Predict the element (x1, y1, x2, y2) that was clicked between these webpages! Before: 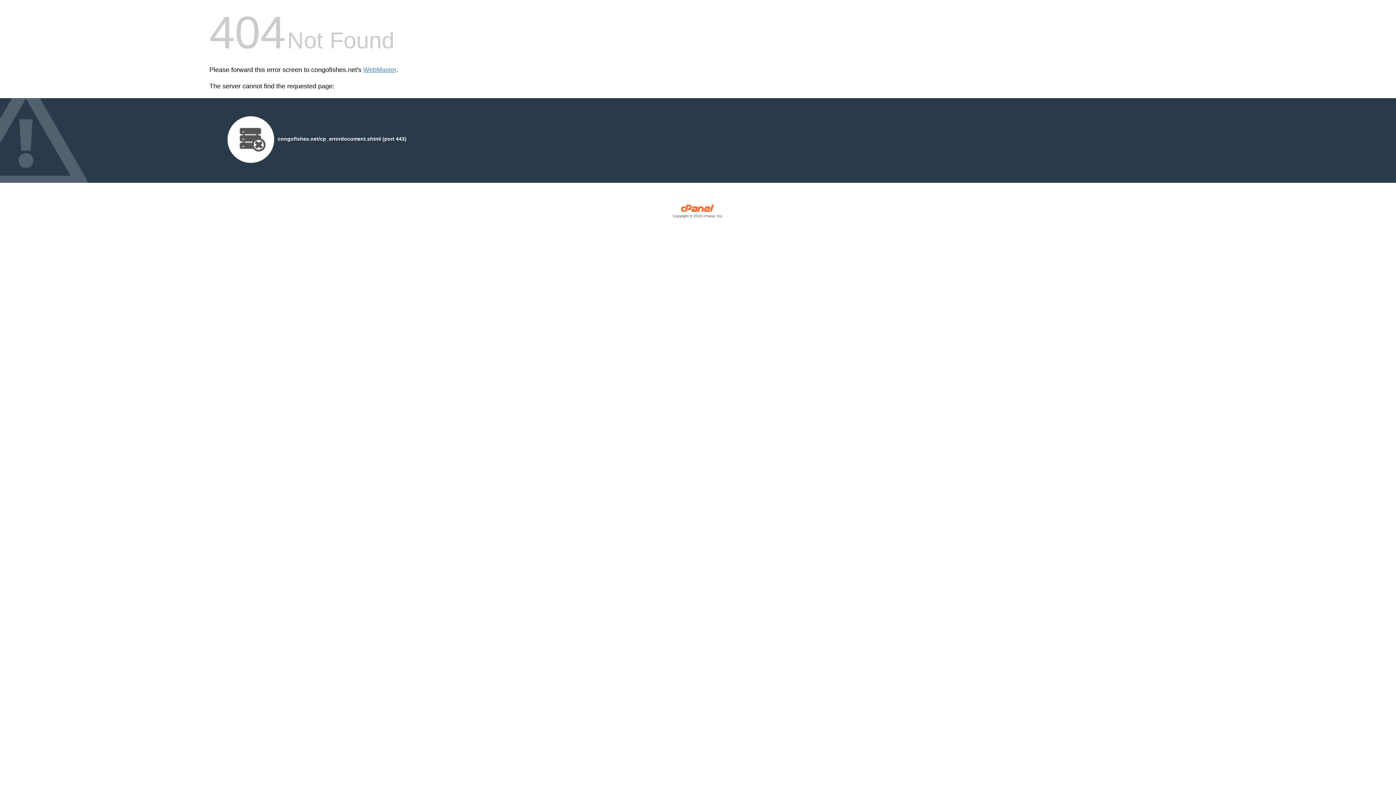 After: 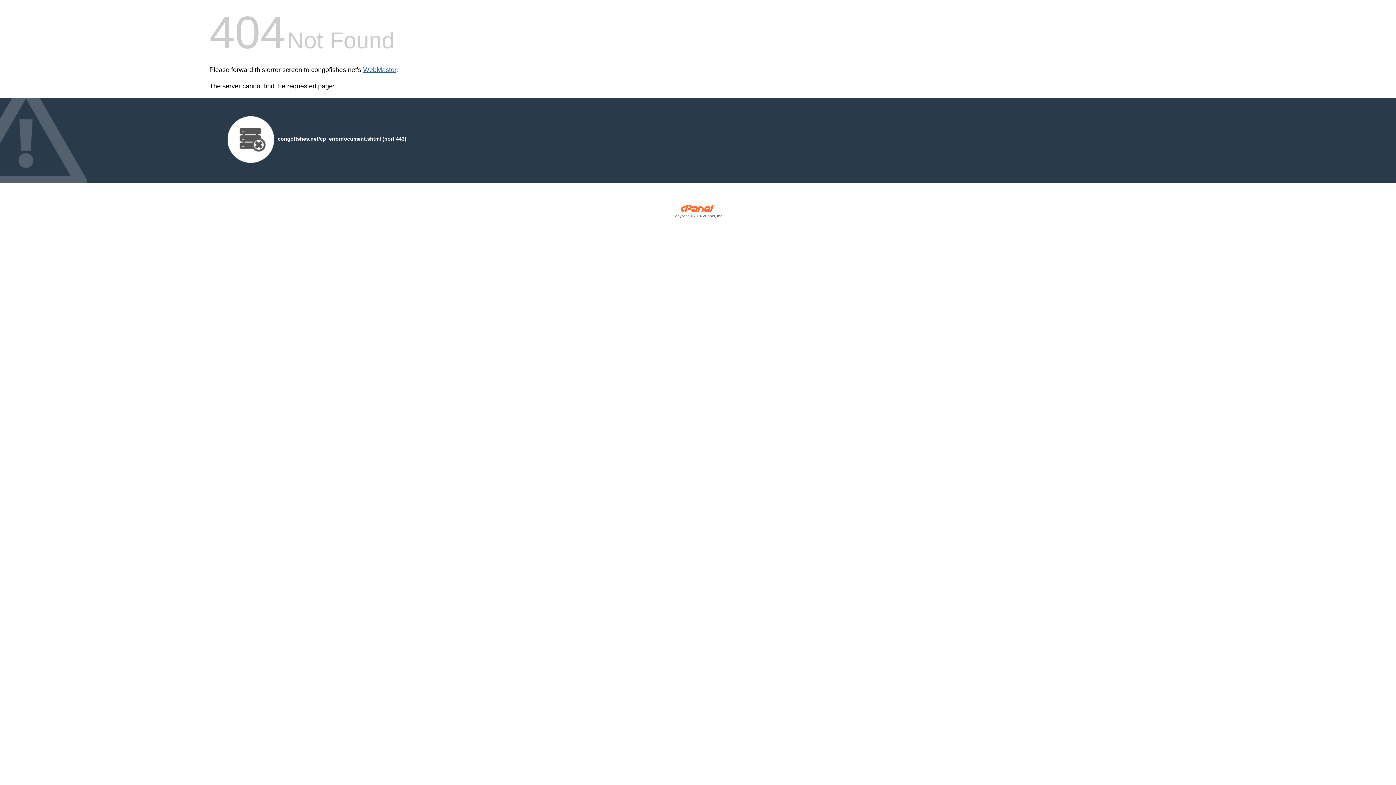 Action: bbox: (363, 66, 396, 73) label: WebMaster